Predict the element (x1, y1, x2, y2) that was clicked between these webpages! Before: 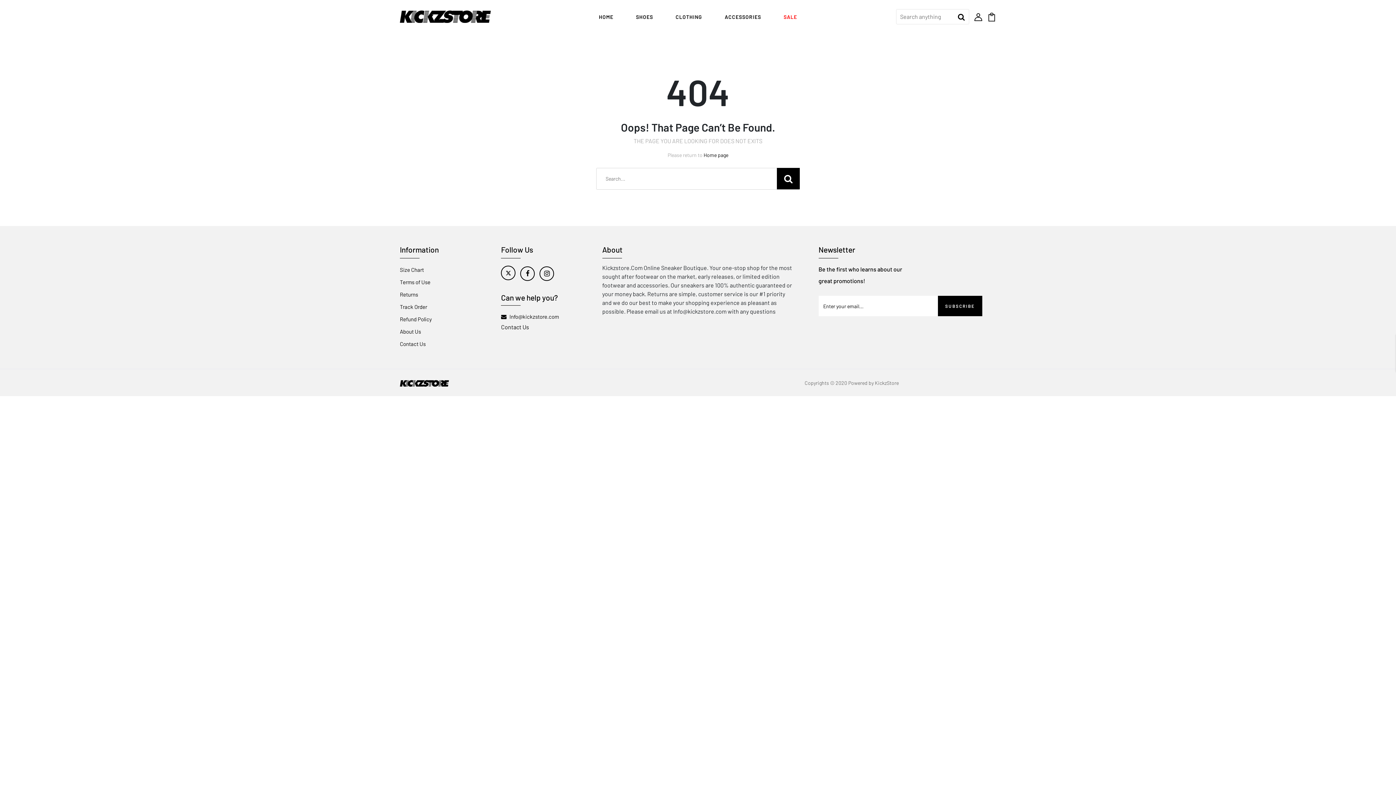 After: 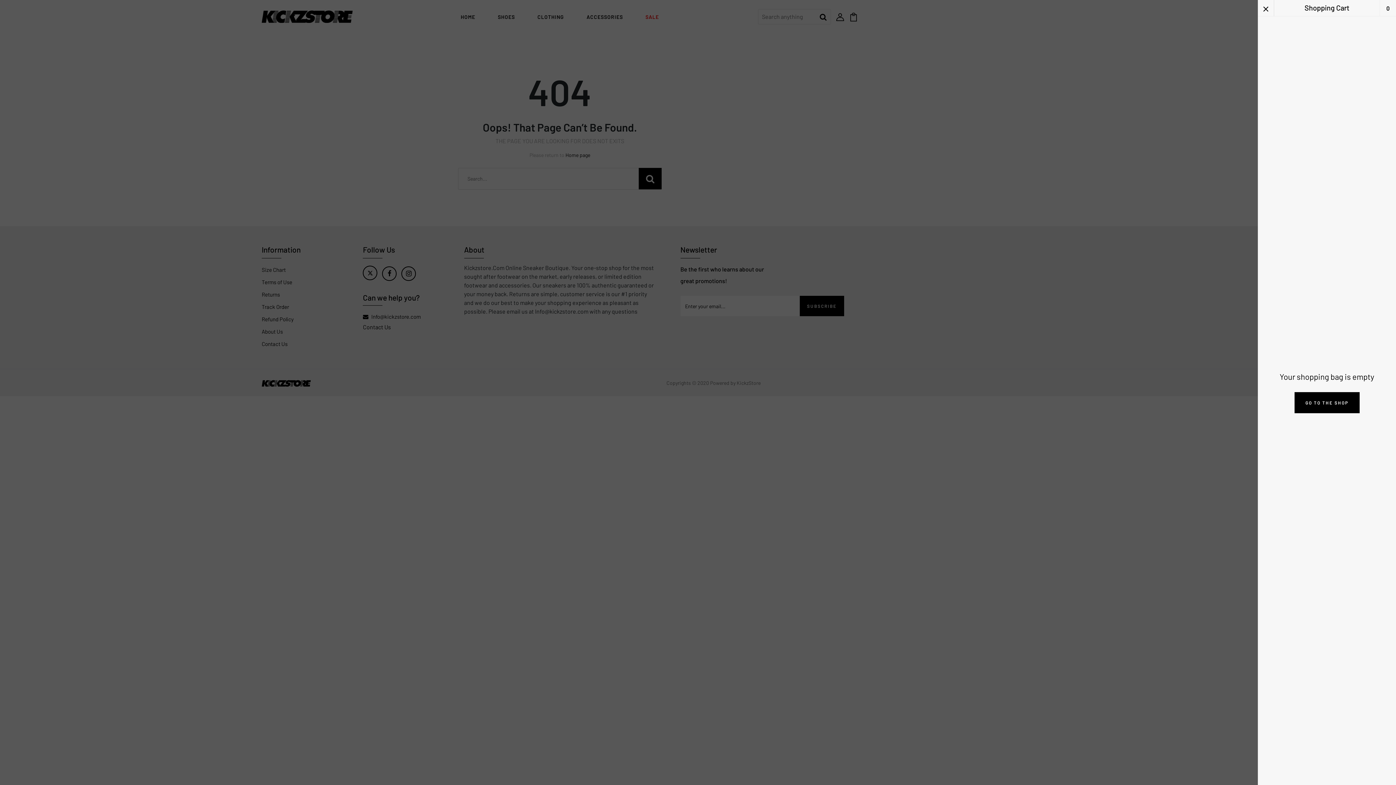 Action: bbox: (987, 12, 996, 19)